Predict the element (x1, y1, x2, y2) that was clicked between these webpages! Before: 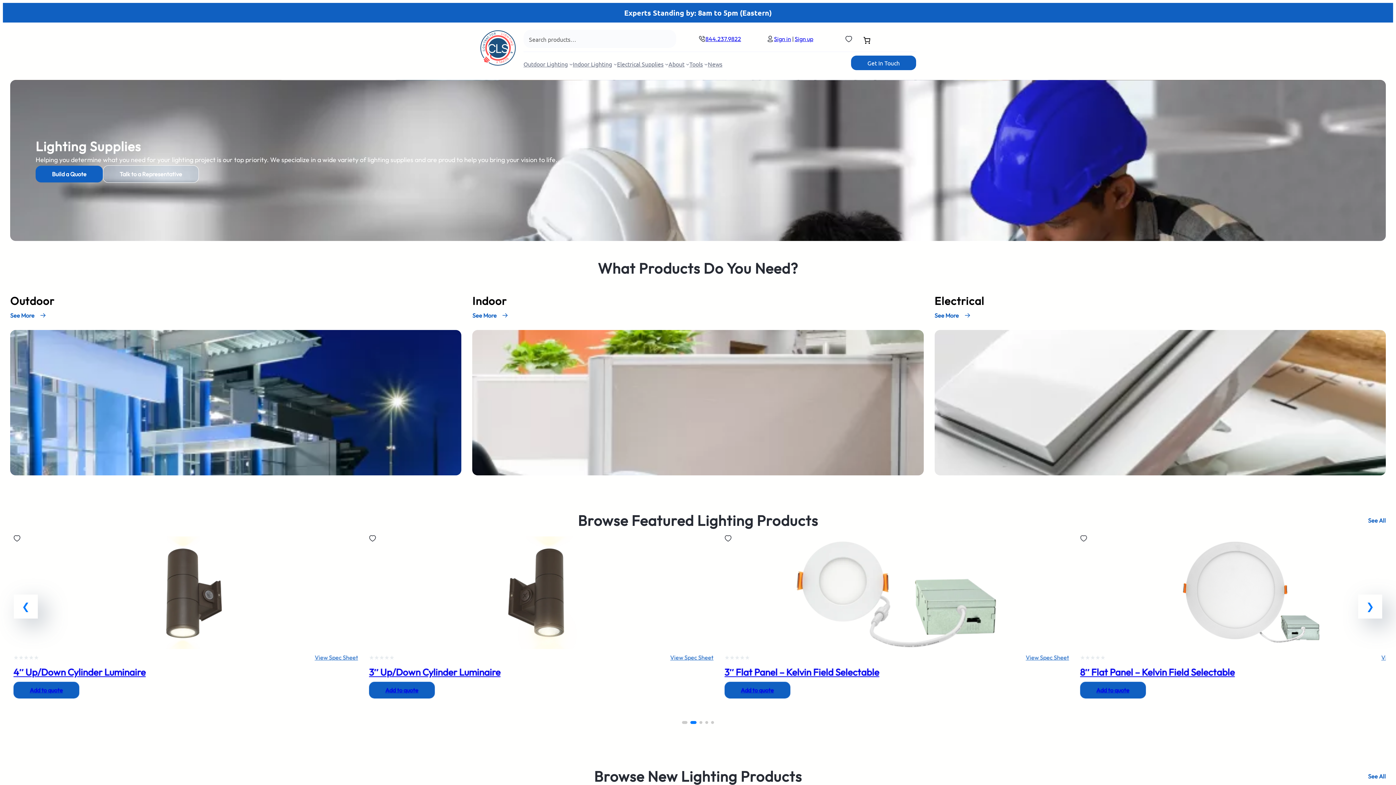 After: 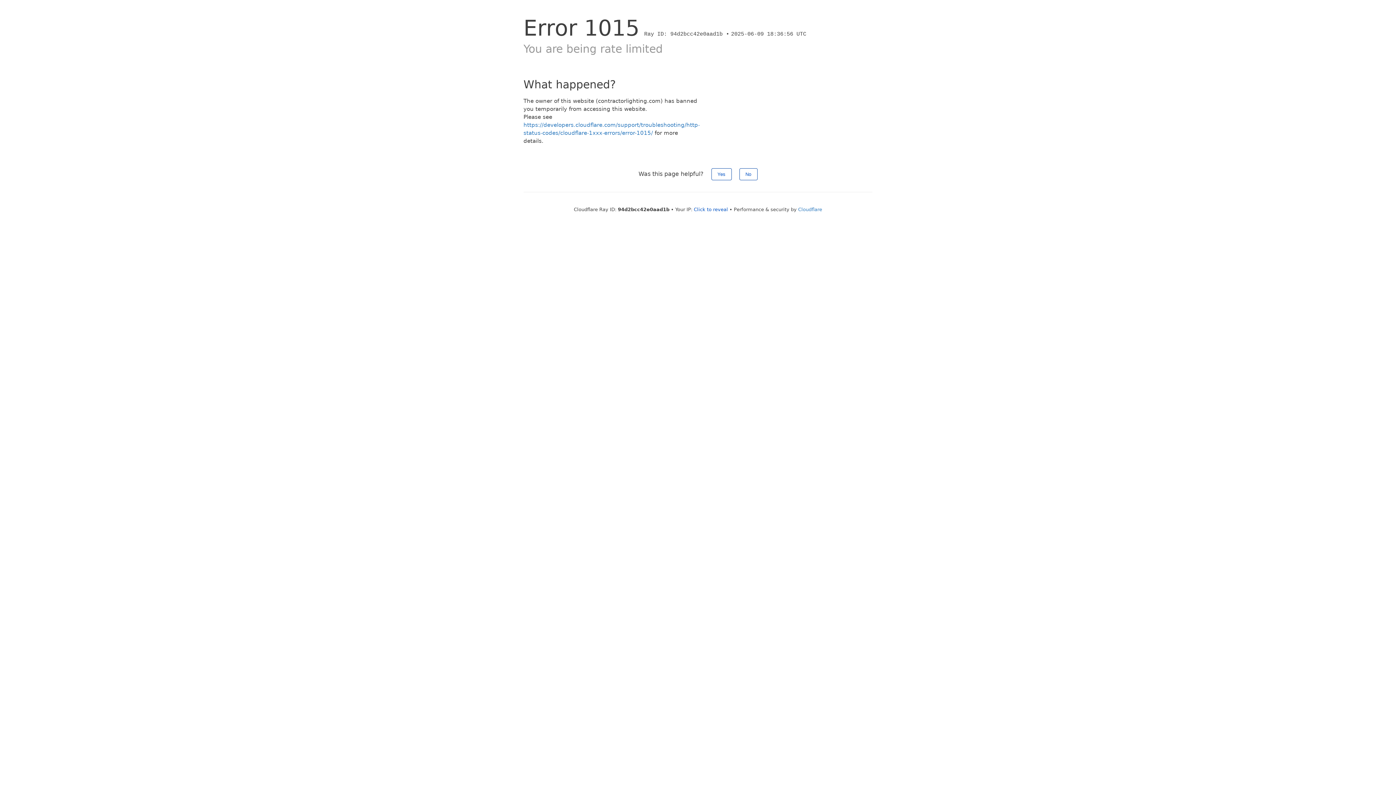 Action: bbox: (10, 331, 461, 340)